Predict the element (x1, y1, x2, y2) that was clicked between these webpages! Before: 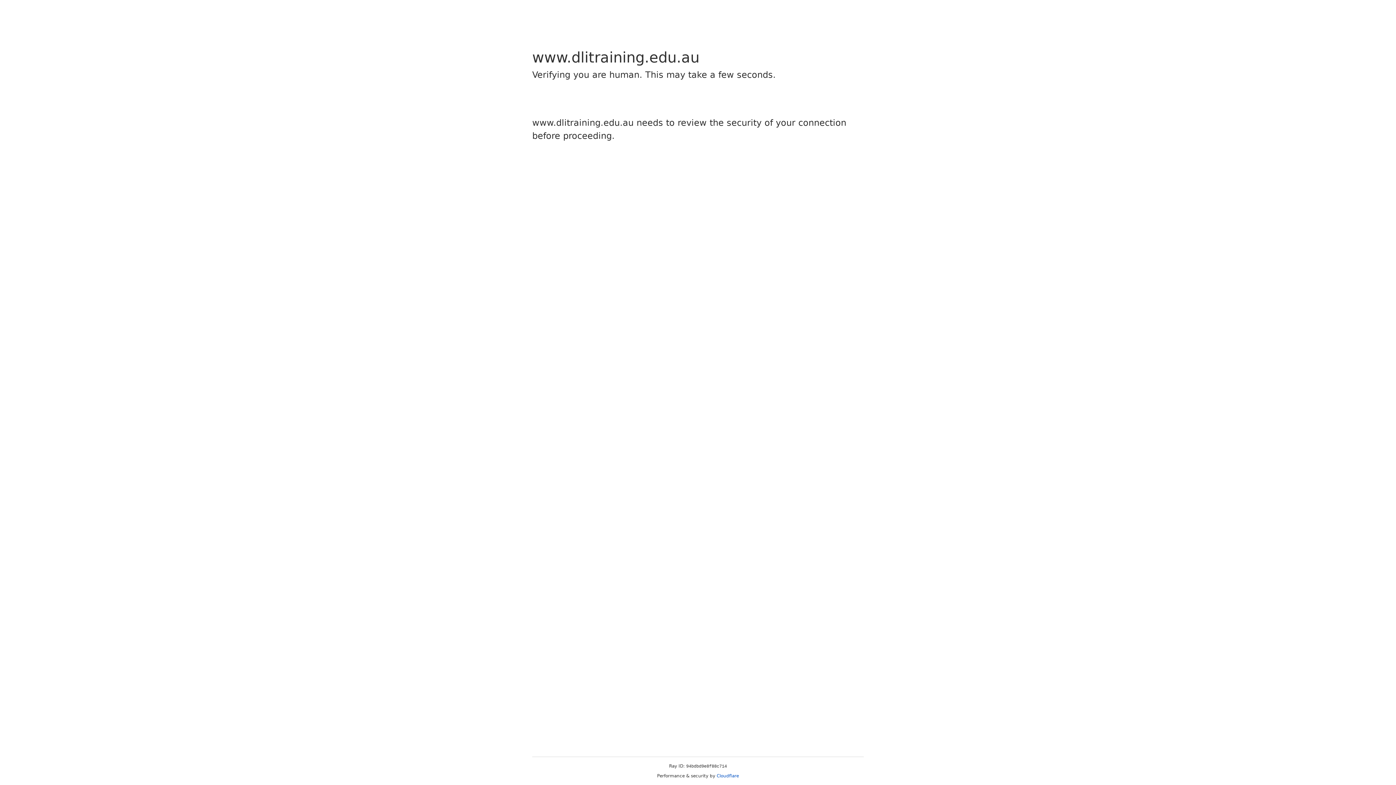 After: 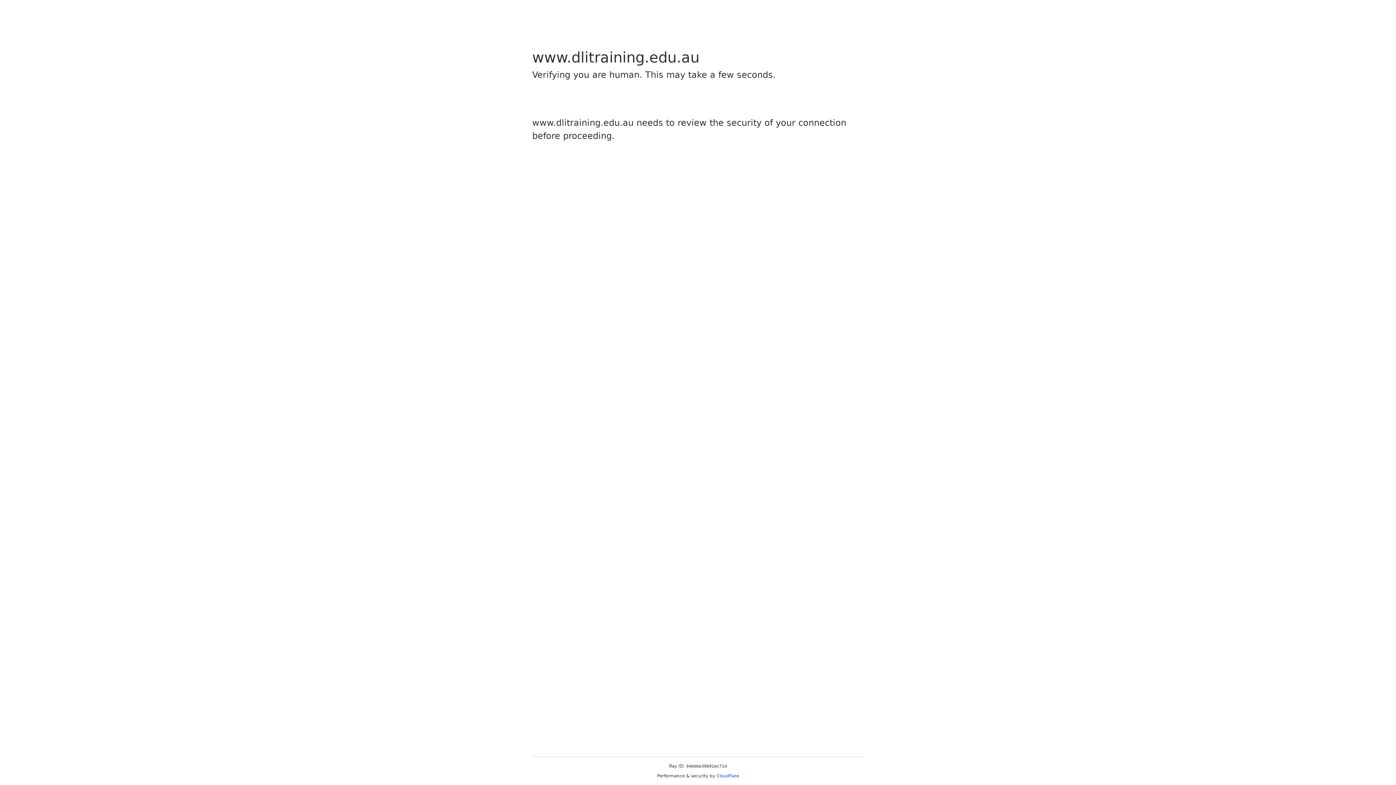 Action: label: Cloudflare bbox: (716, 773, 739, 778)